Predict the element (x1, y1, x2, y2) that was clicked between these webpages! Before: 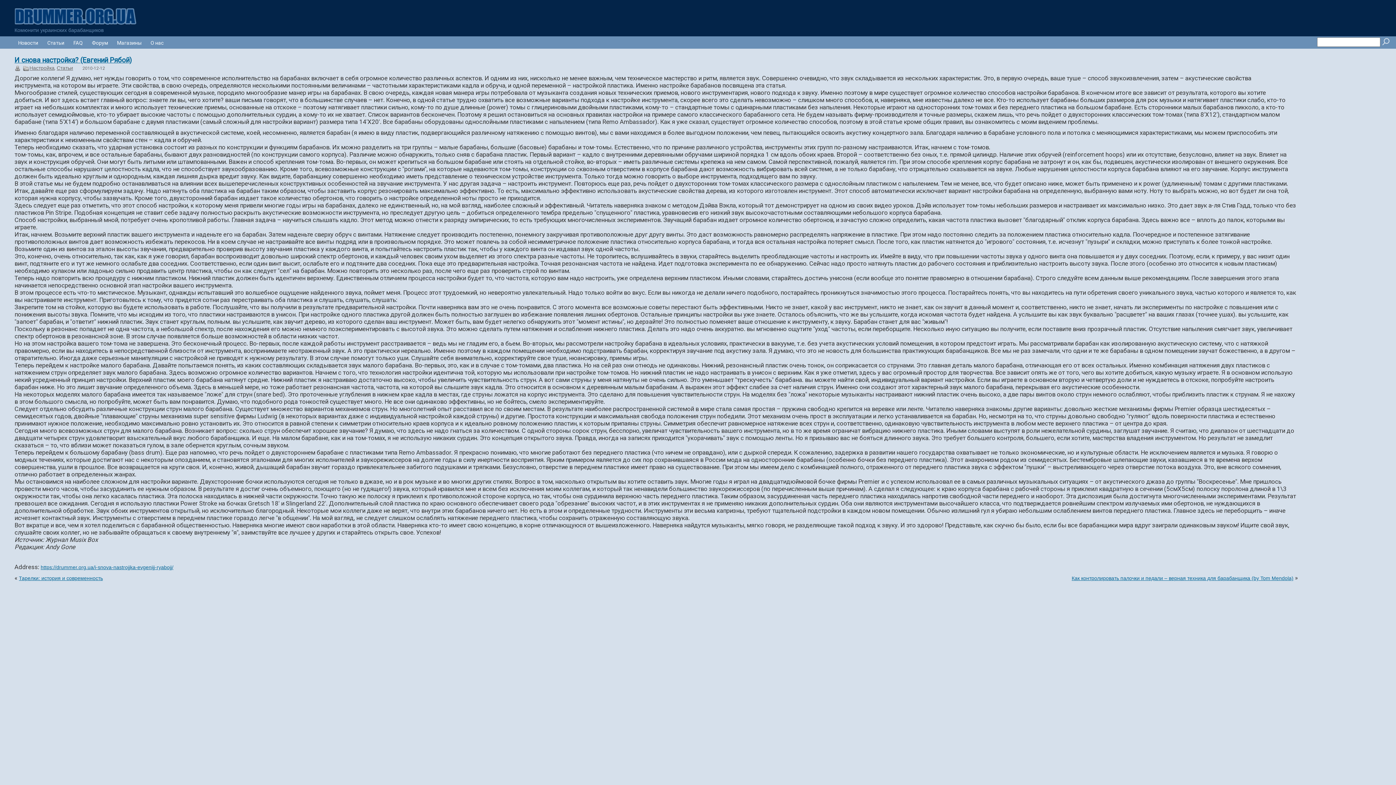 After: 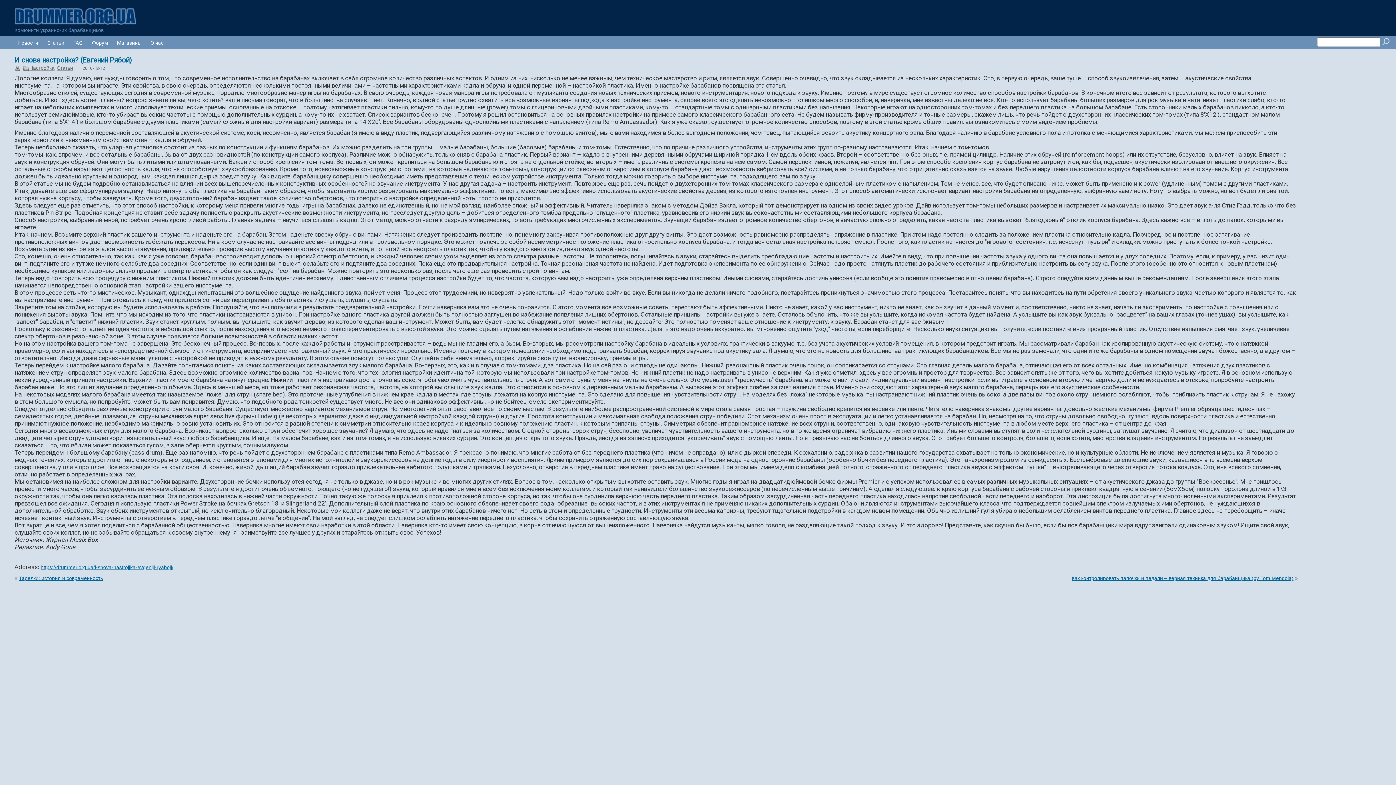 Action: bbox: (40, 564, 173, 570) label: https://drummer.org.ua/i-snova-nastrojjka-evgenijj-ryabojj/